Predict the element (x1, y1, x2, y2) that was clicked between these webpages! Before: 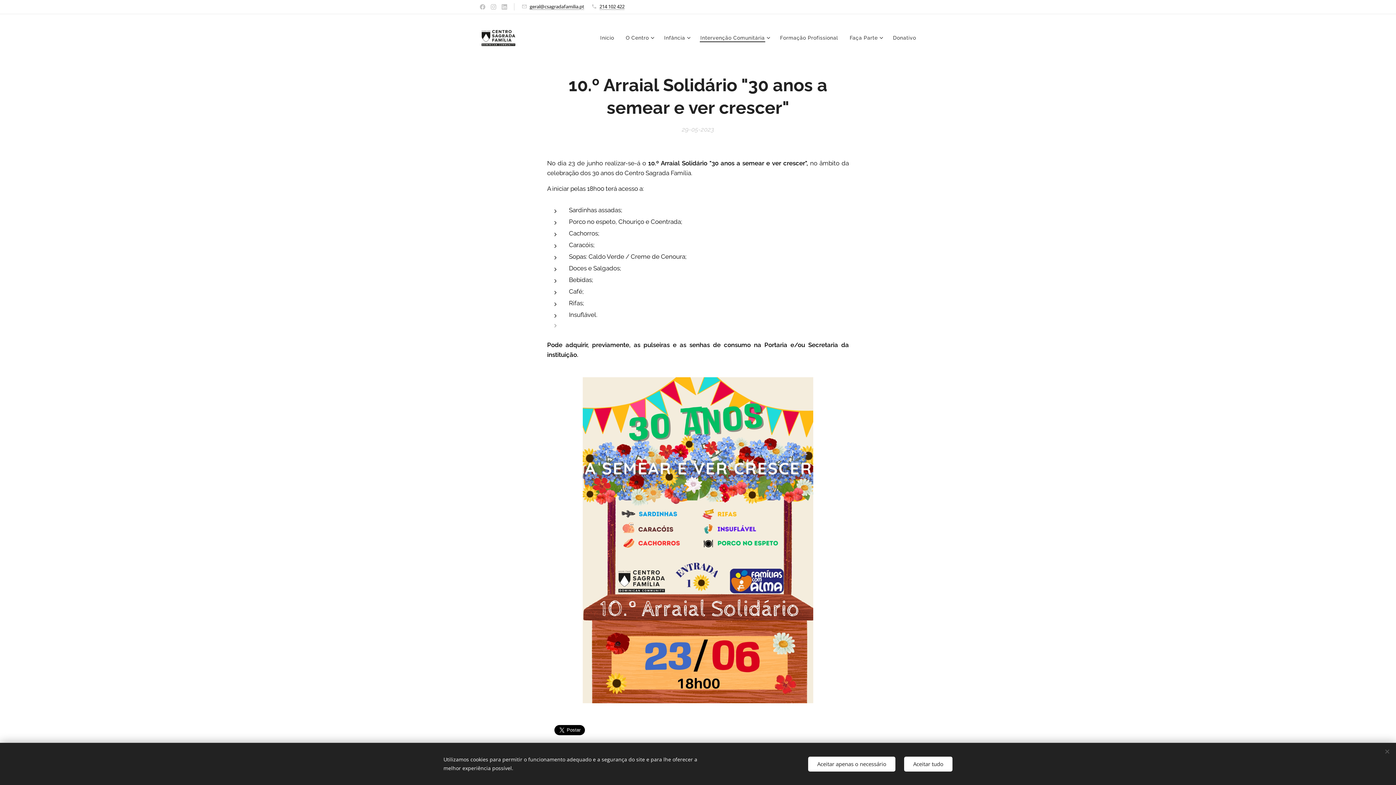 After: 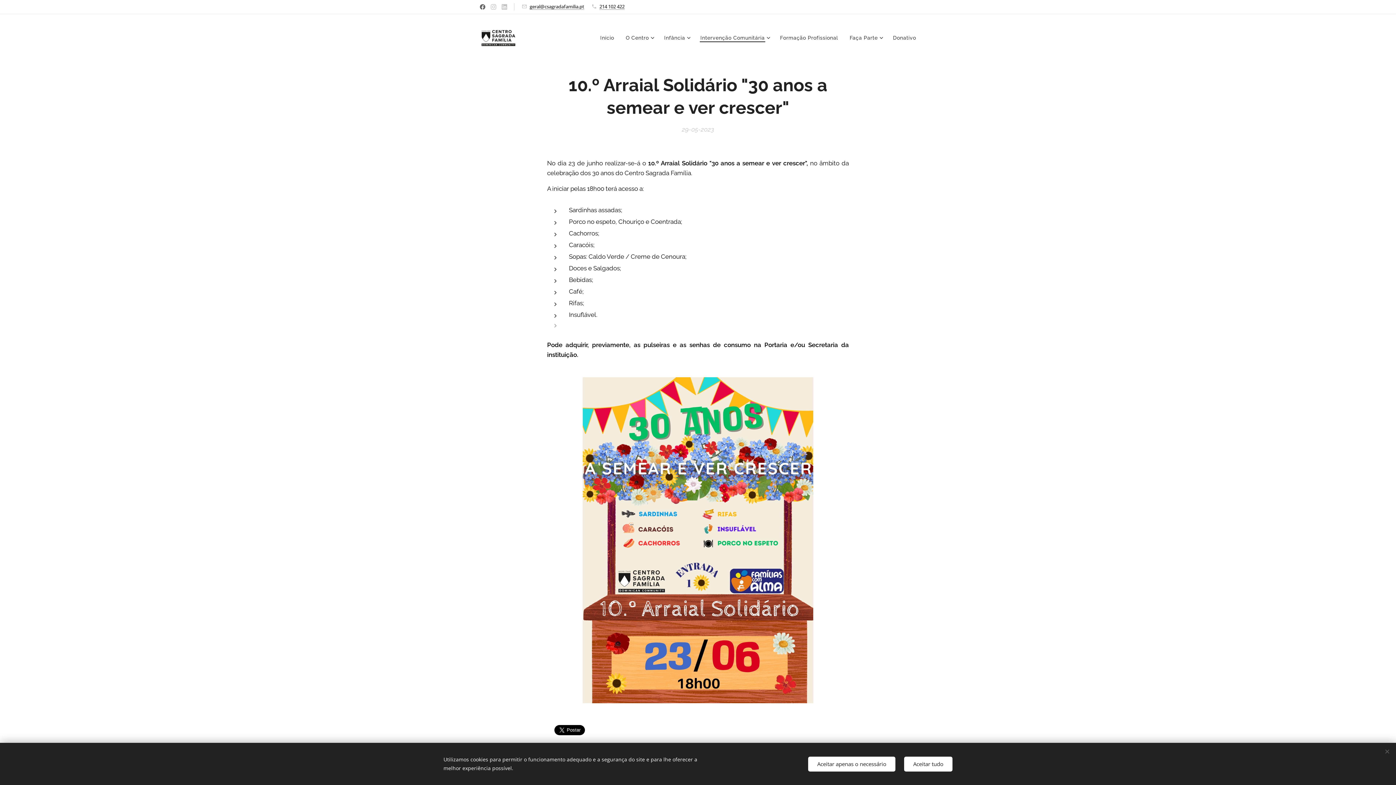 Action: bbox: (478, 0, 487, 13)